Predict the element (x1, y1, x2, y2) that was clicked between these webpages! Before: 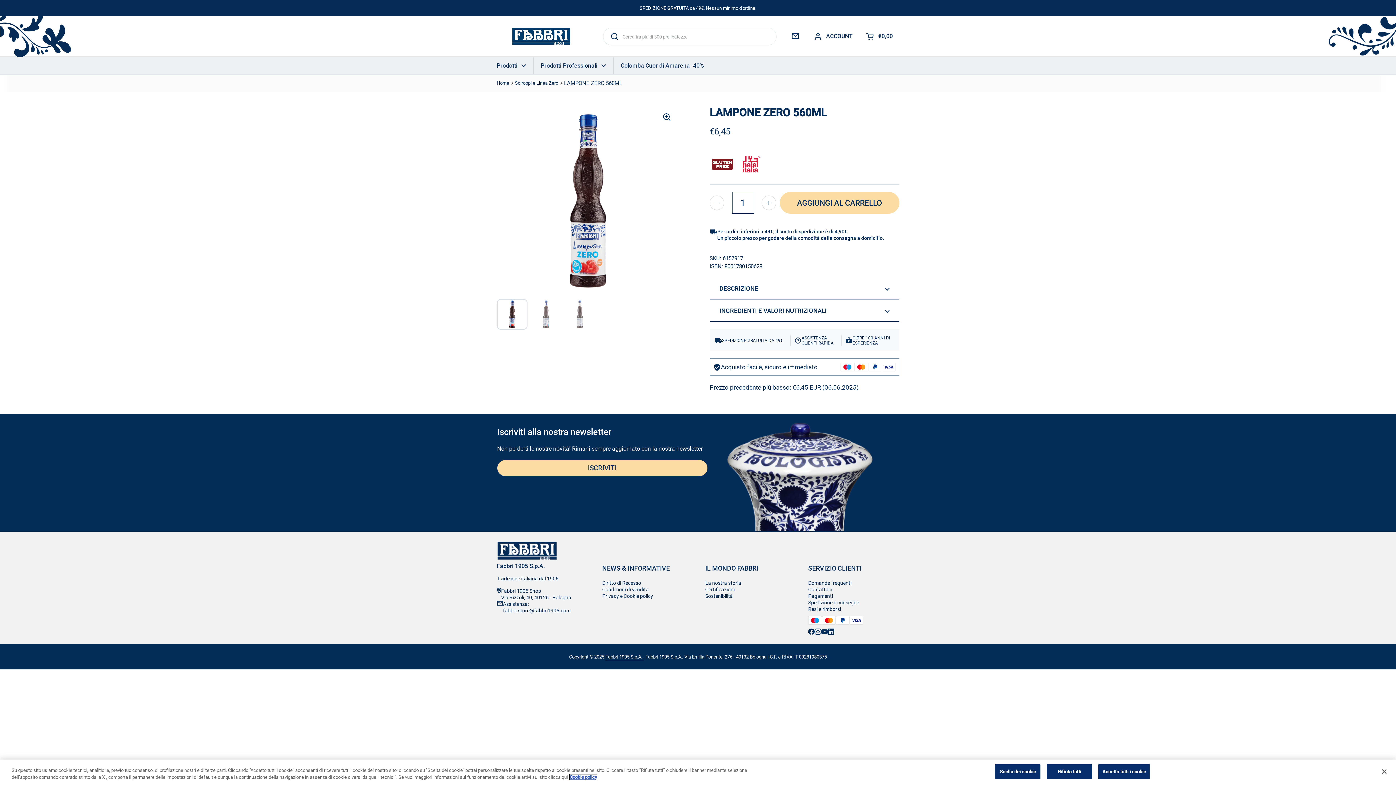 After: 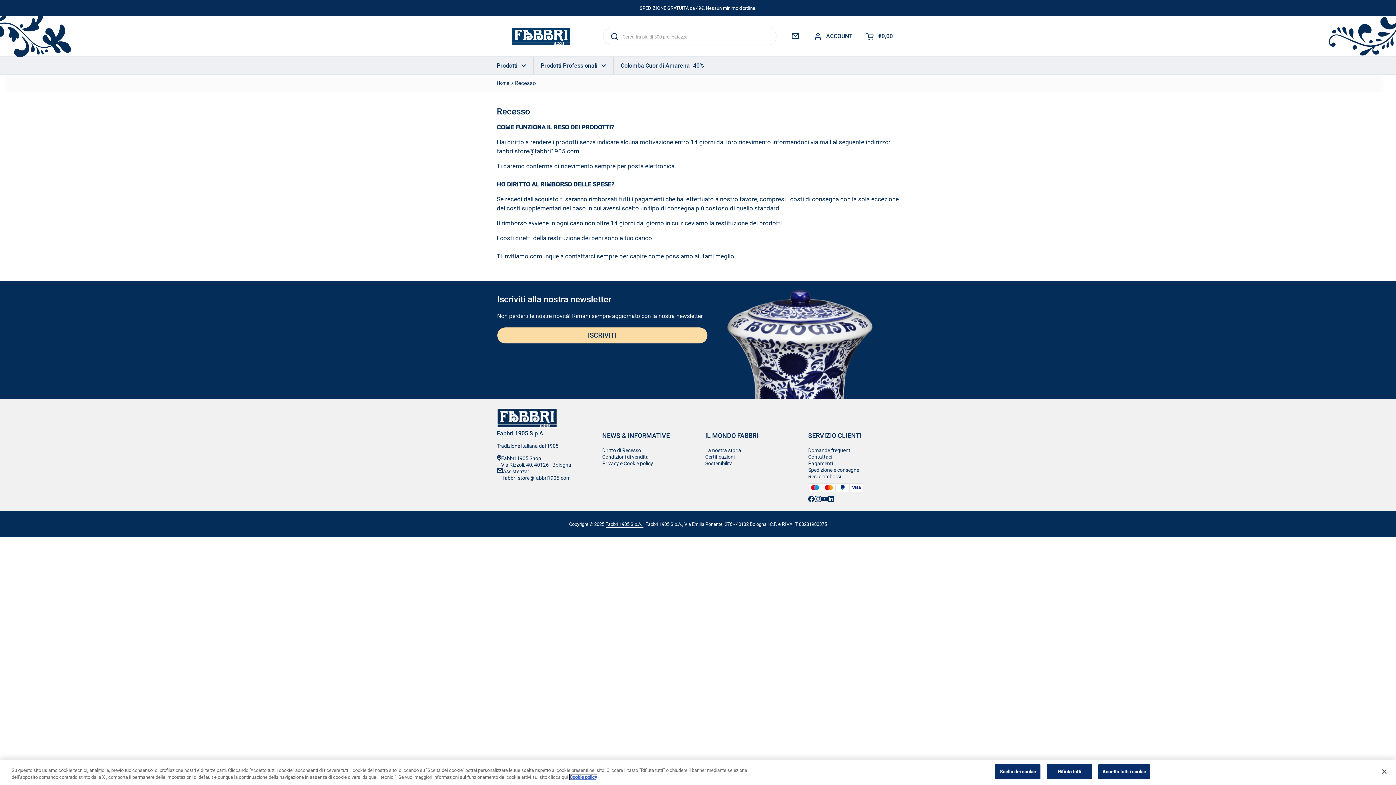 Action: bbox: (602, 580, 693, 586) label: Diritto di Recesso